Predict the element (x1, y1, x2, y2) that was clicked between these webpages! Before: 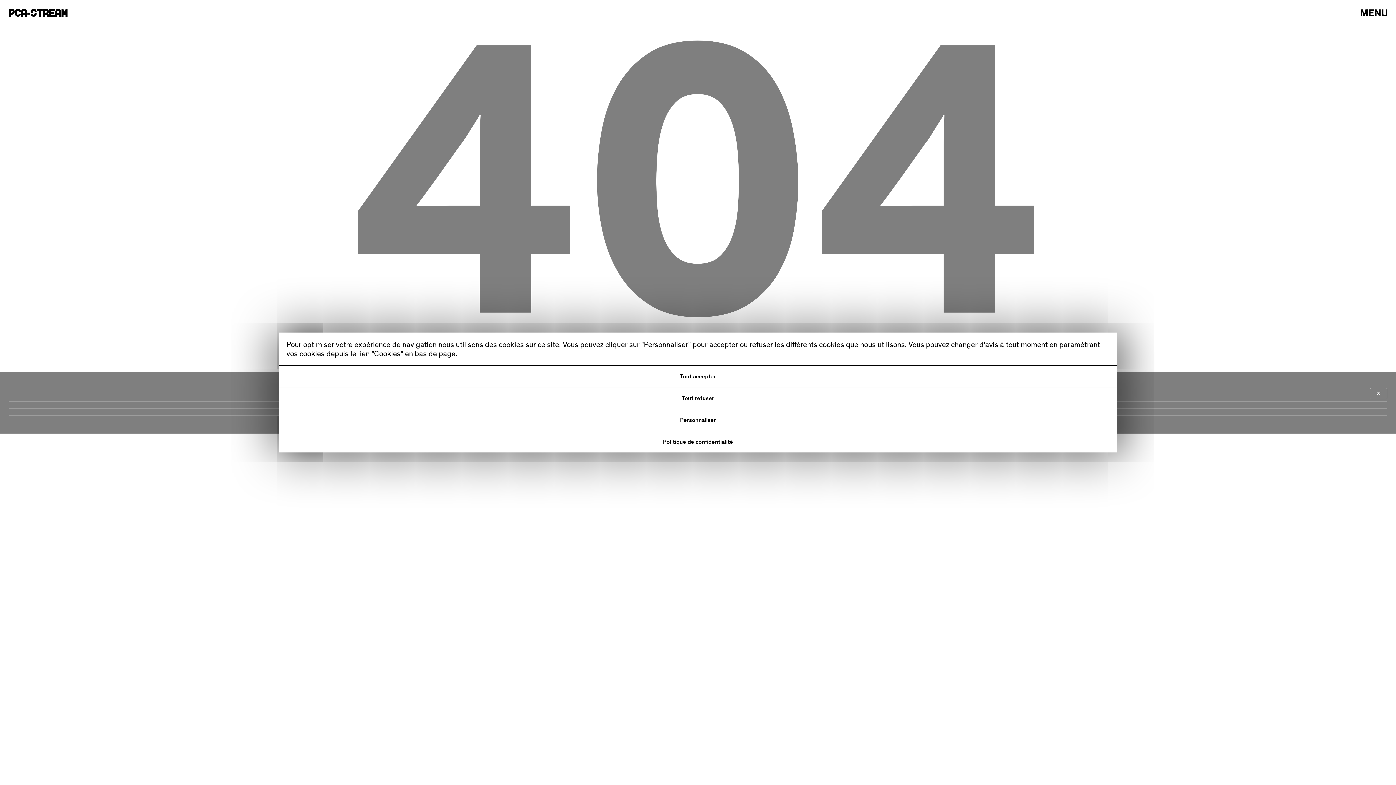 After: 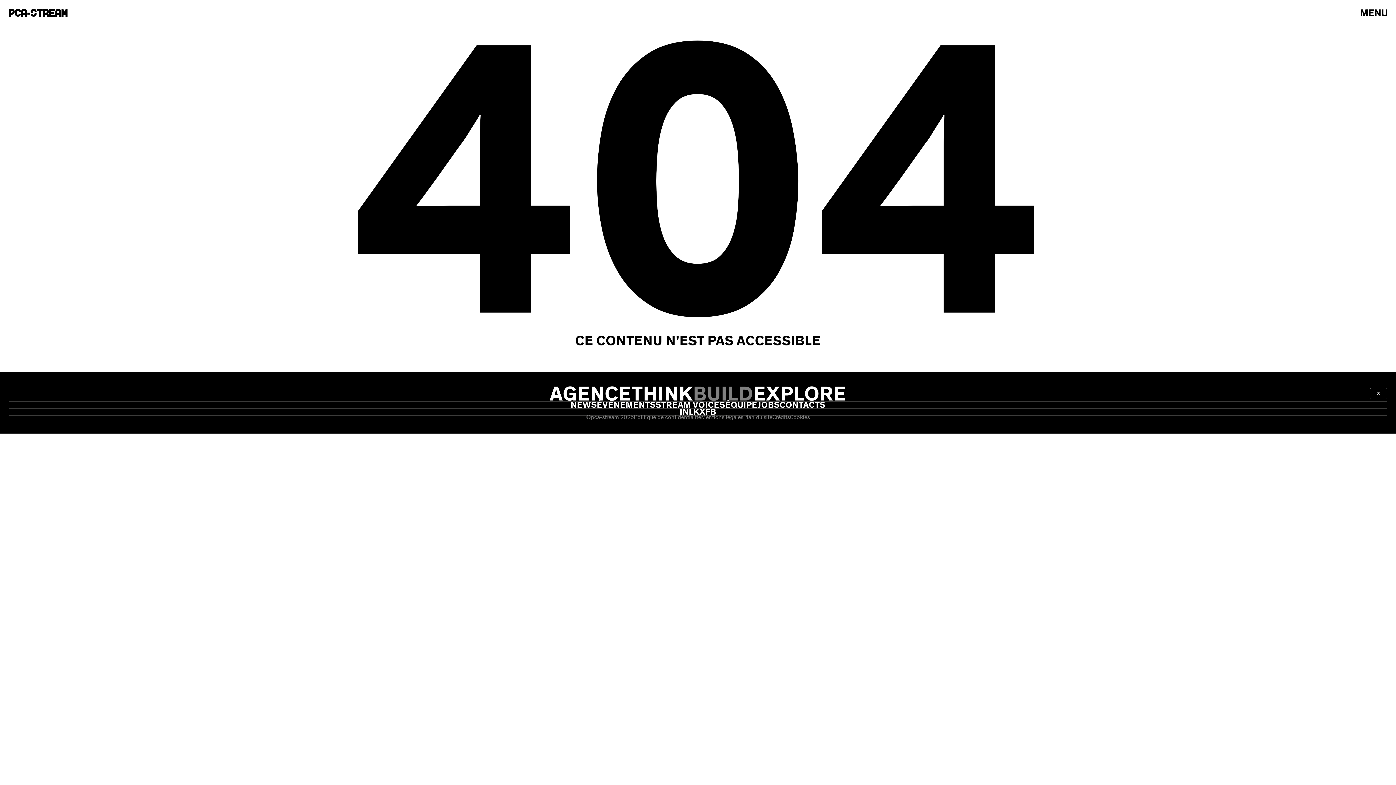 Action: label: Cookies : Tout refuser bbox: (279, 387, 1117, 409)